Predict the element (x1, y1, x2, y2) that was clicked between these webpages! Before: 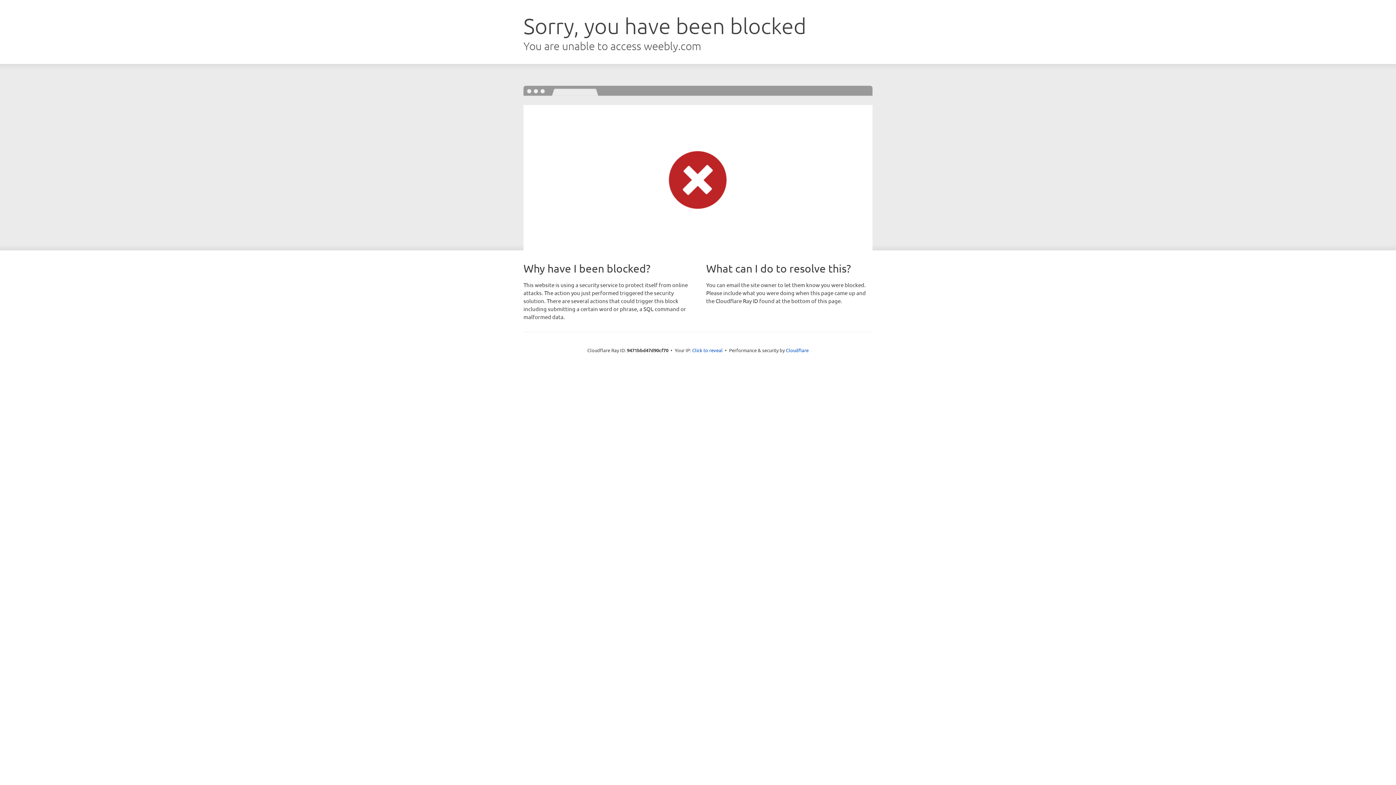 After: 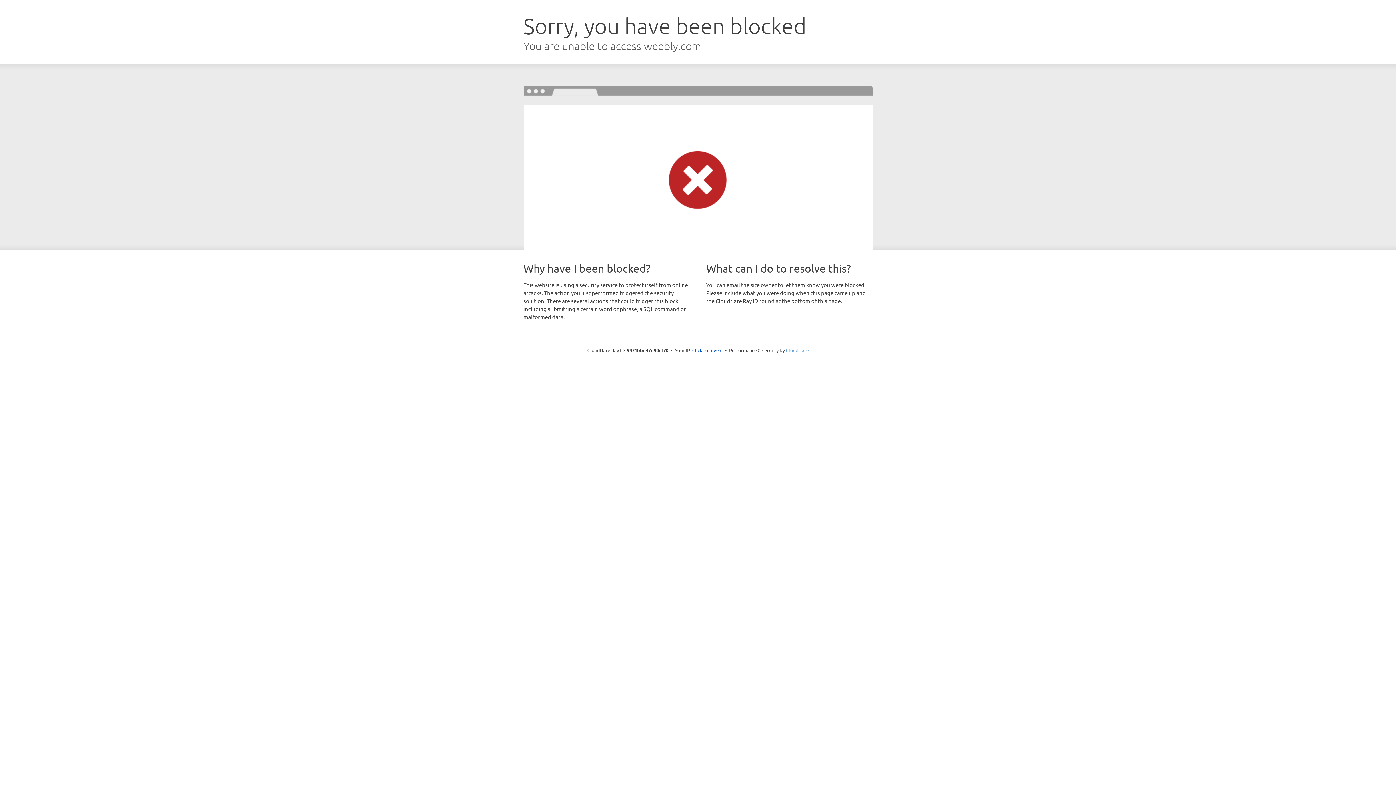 Action: bbox: (786, 347, 808, 353) label: Cloudflare